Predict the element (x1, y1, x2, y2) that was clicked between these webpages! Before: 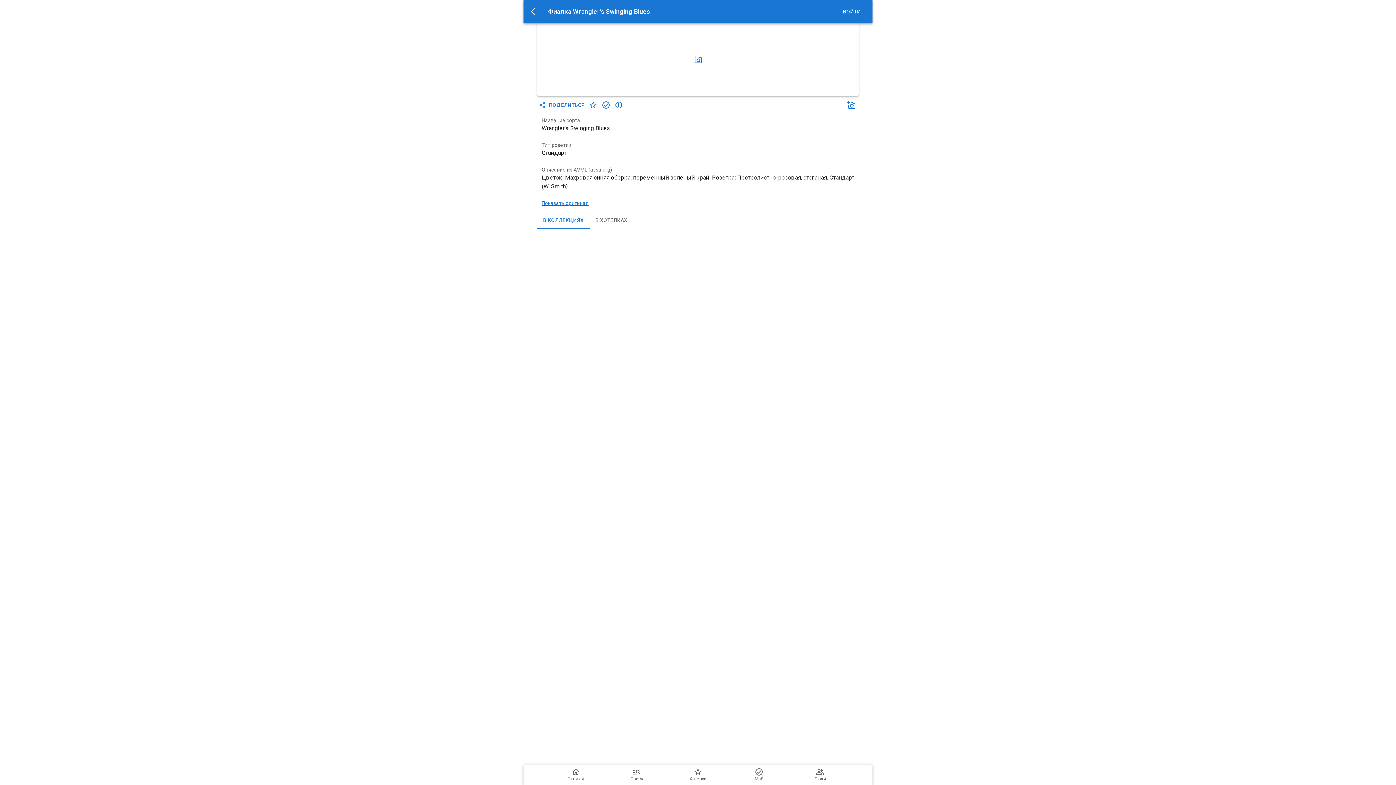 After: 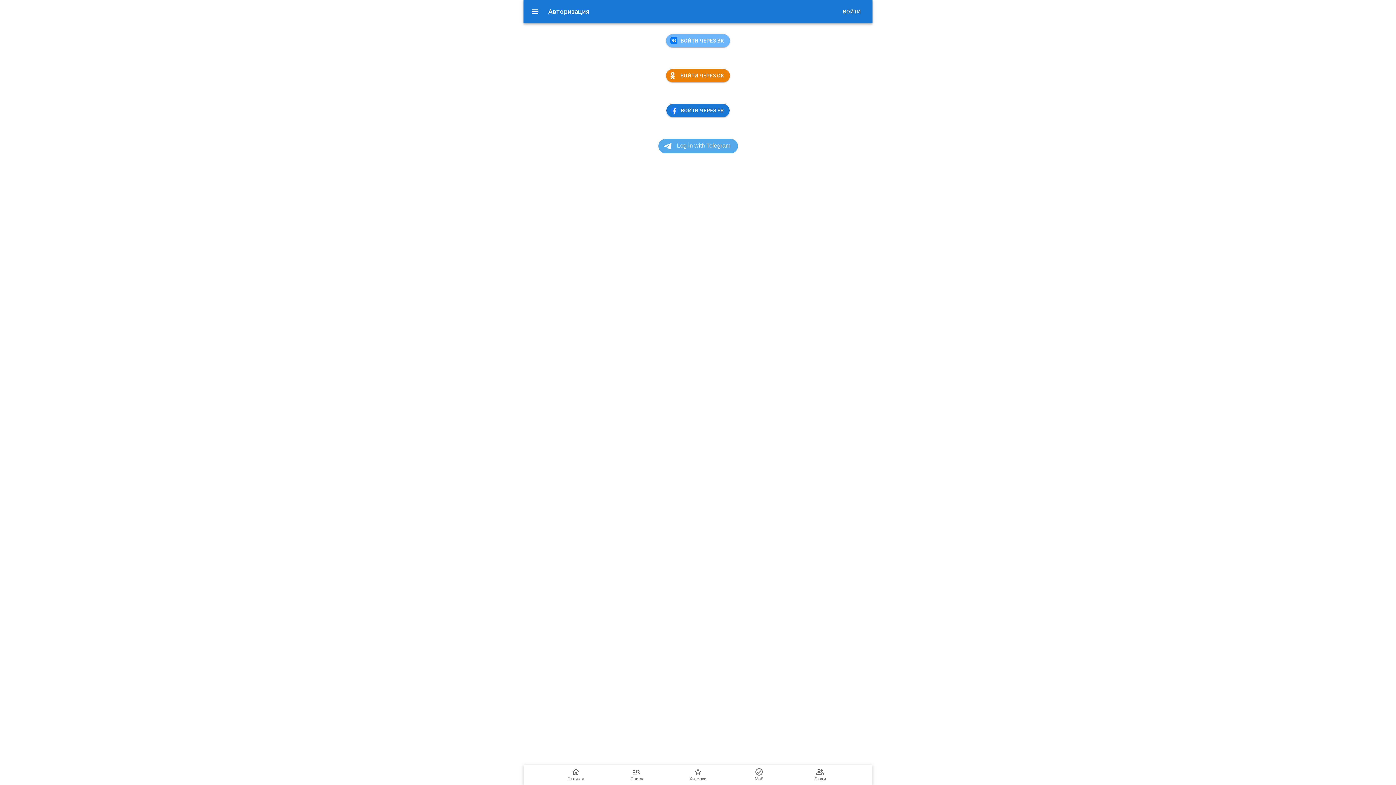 Action: bbox: (588, 97, 598, 112) label: в хотелки